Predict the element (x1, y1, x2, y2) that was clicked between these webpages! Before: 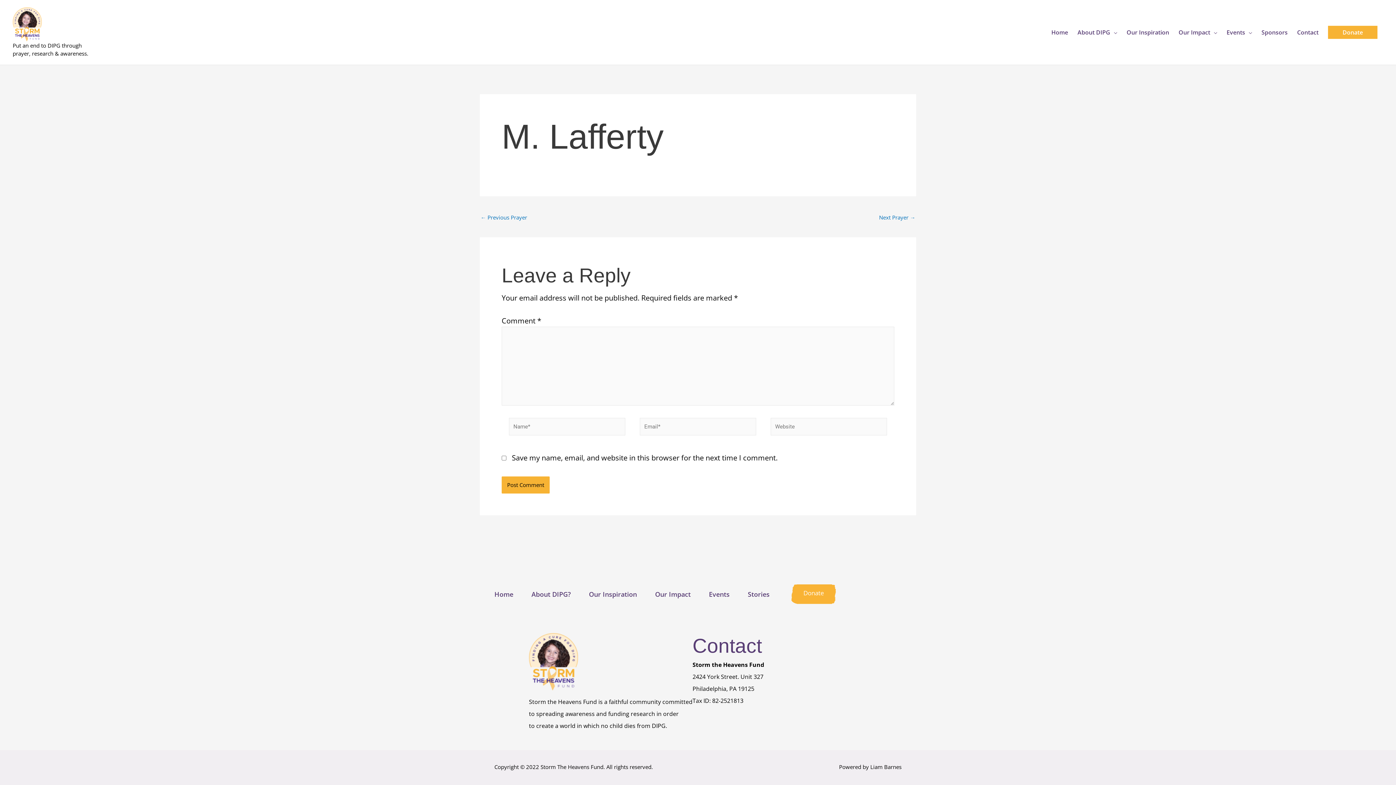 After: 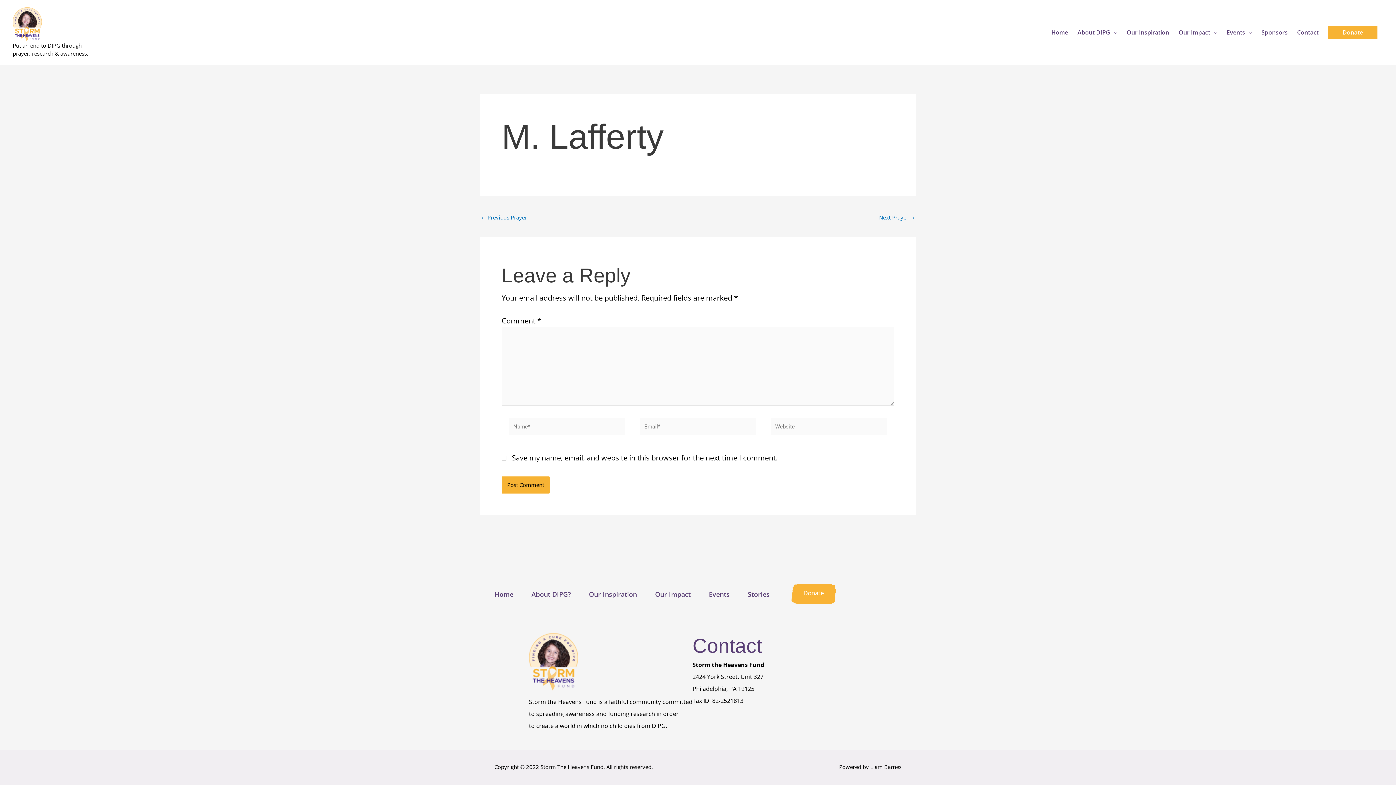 Action: label: Donate bbox: (791, 584, 836, 604)